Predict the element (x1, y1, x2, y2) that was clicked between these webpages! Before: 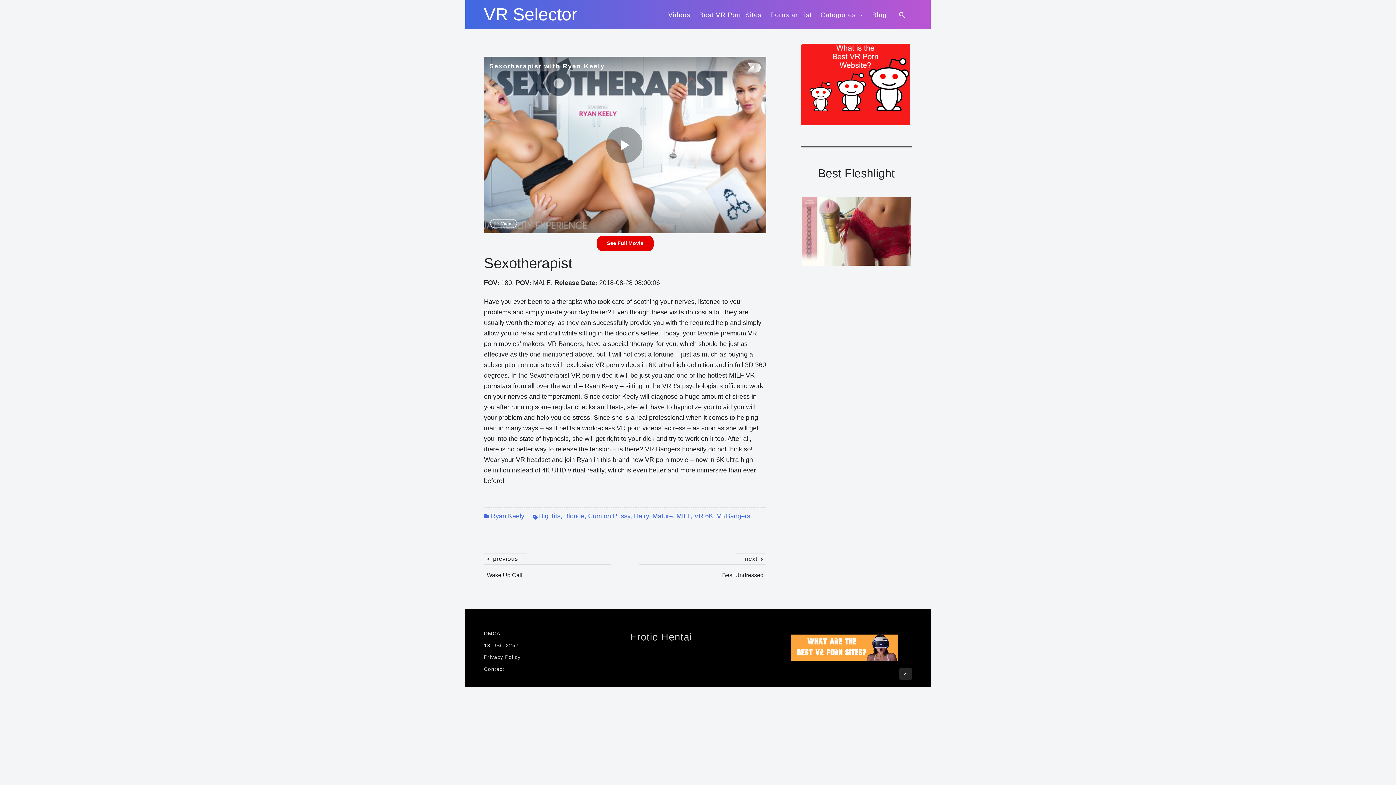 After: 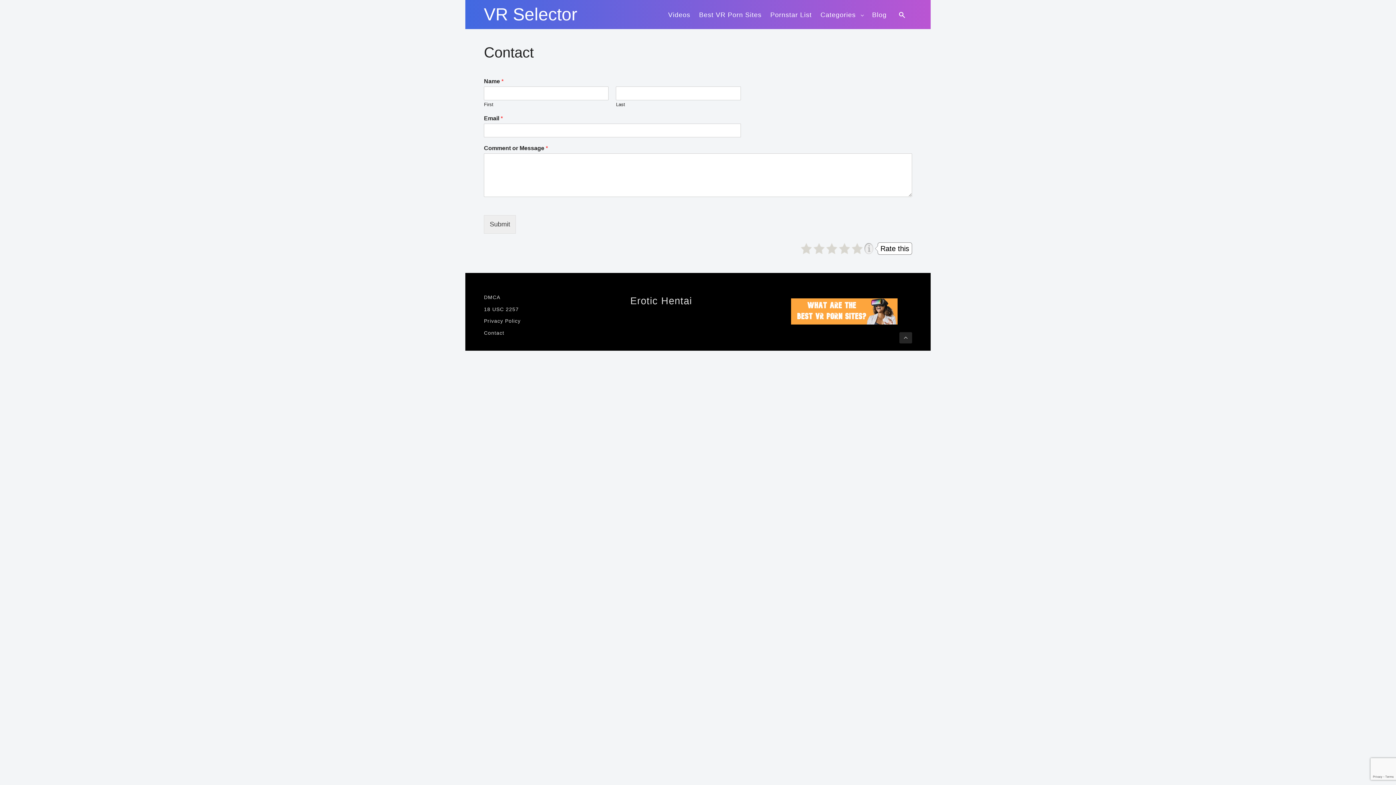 Action: label: Contact bbox: (484, 665, 619, 673)